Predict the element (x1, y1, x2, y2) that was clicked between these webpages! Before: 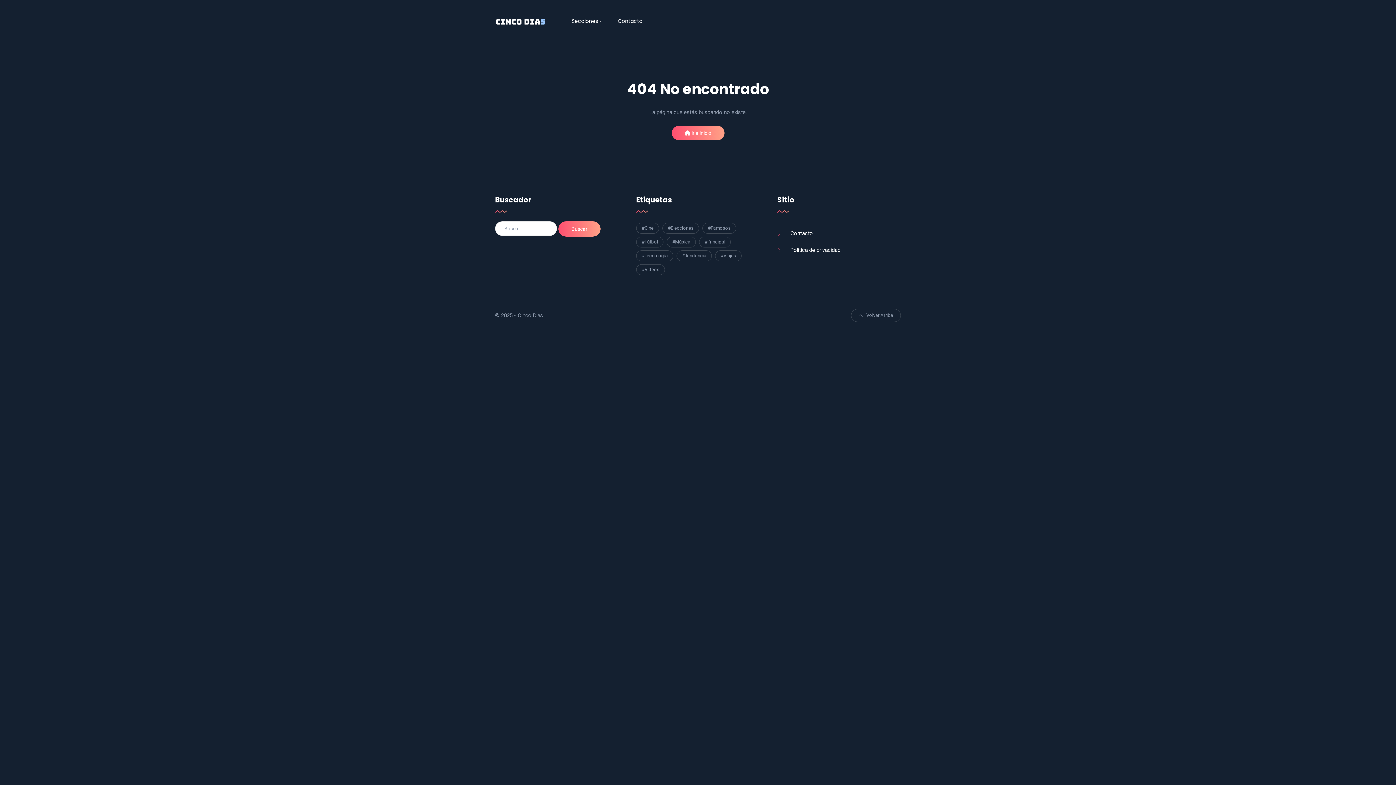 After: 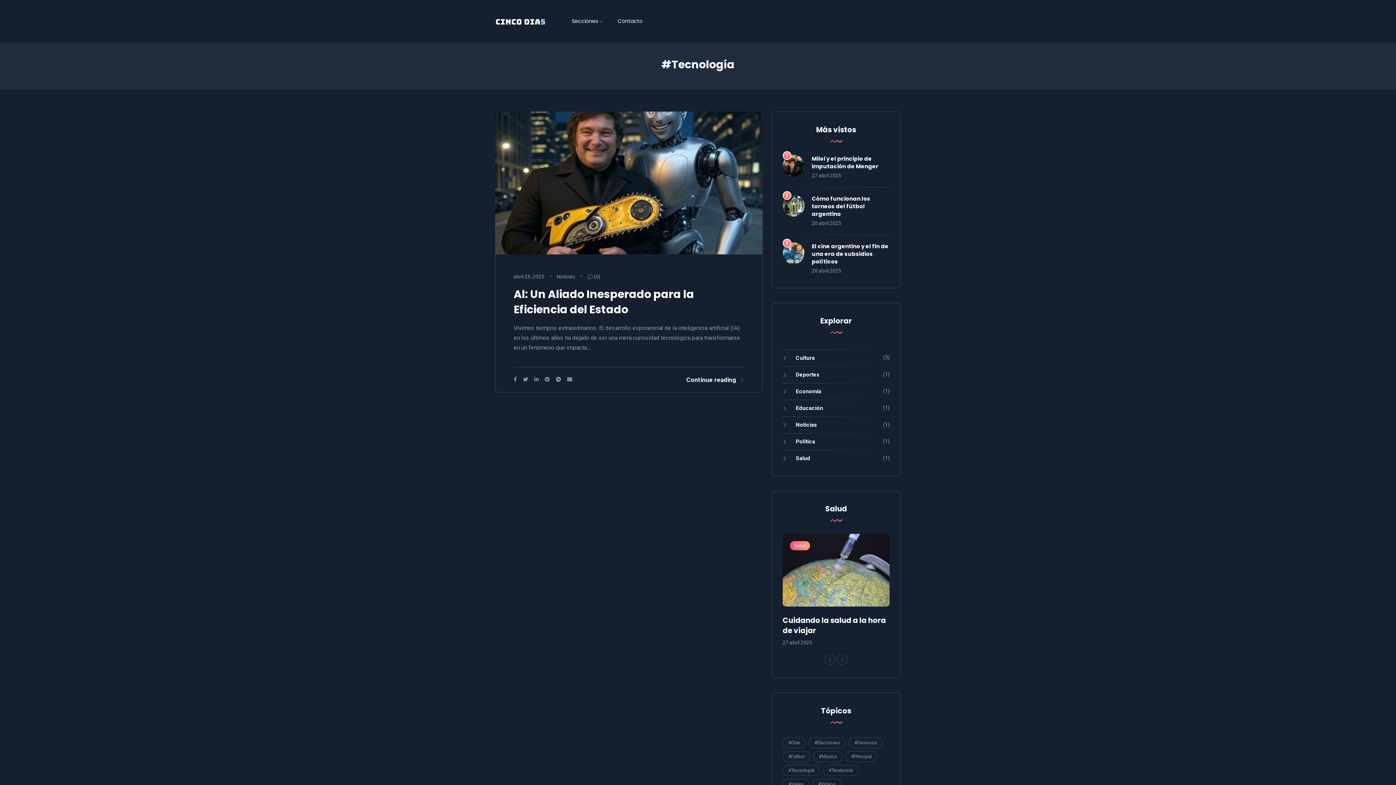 Action: label: #Tecnología (1 elemento) bbox: (636, 250, 673, 261)